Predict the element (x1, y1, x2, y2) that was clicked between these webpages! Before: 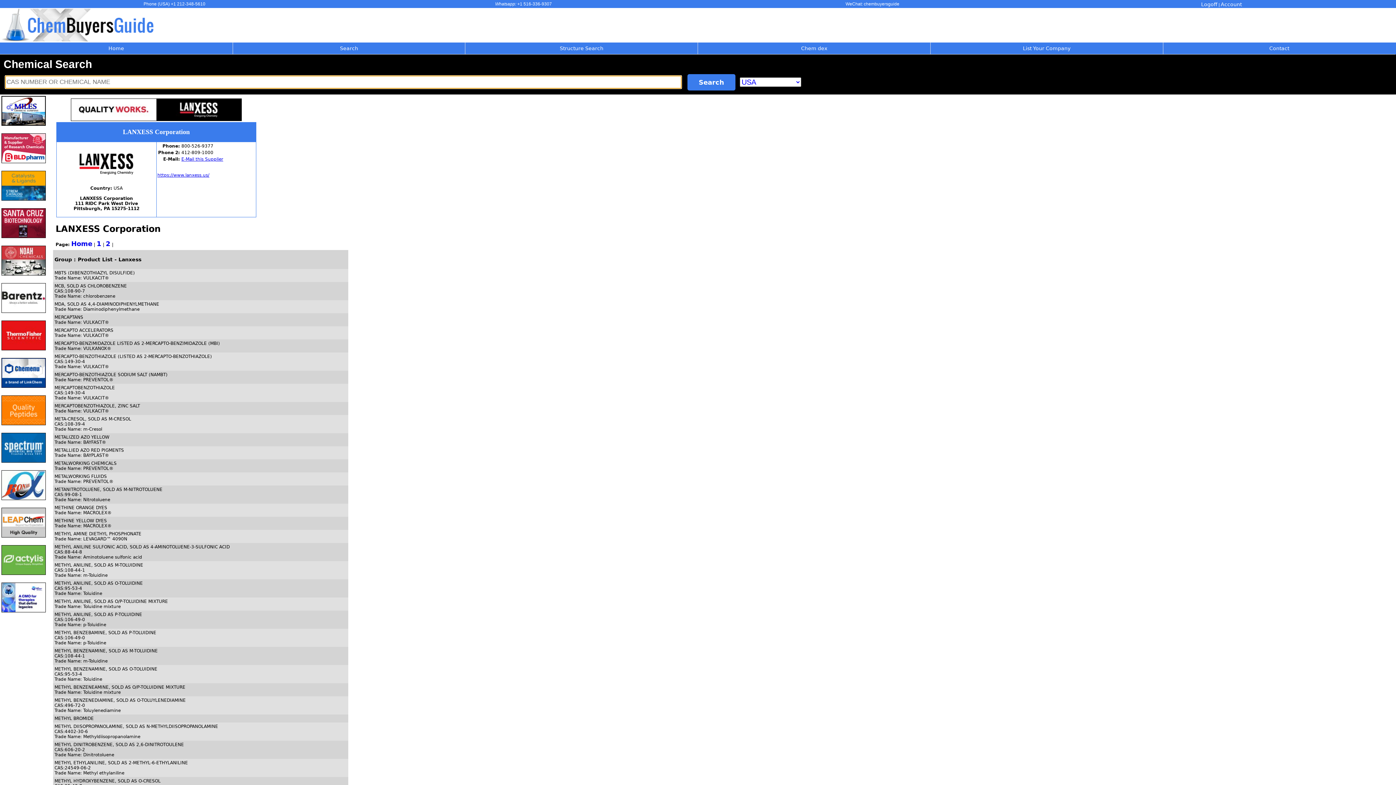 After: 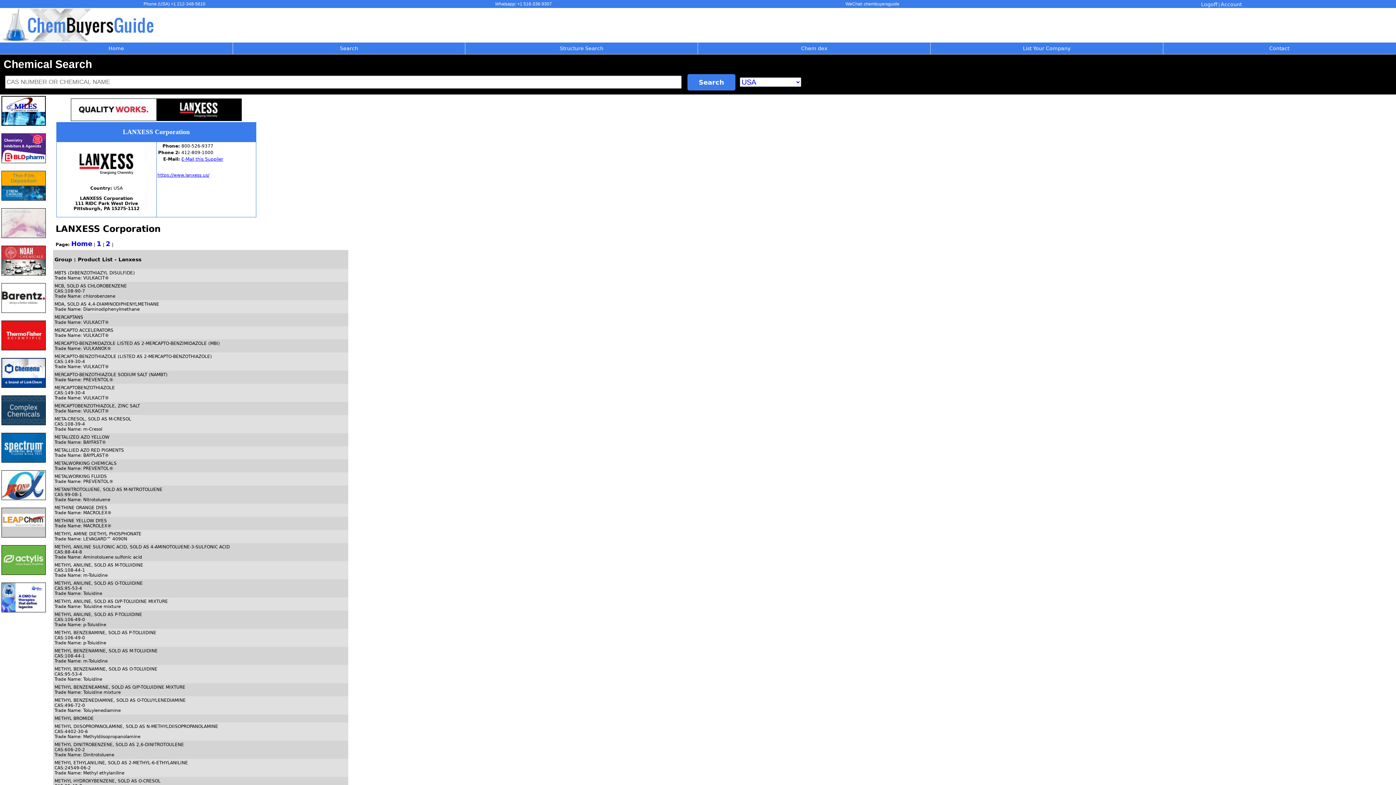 Action: bbox: (1, 458, 45, 464)